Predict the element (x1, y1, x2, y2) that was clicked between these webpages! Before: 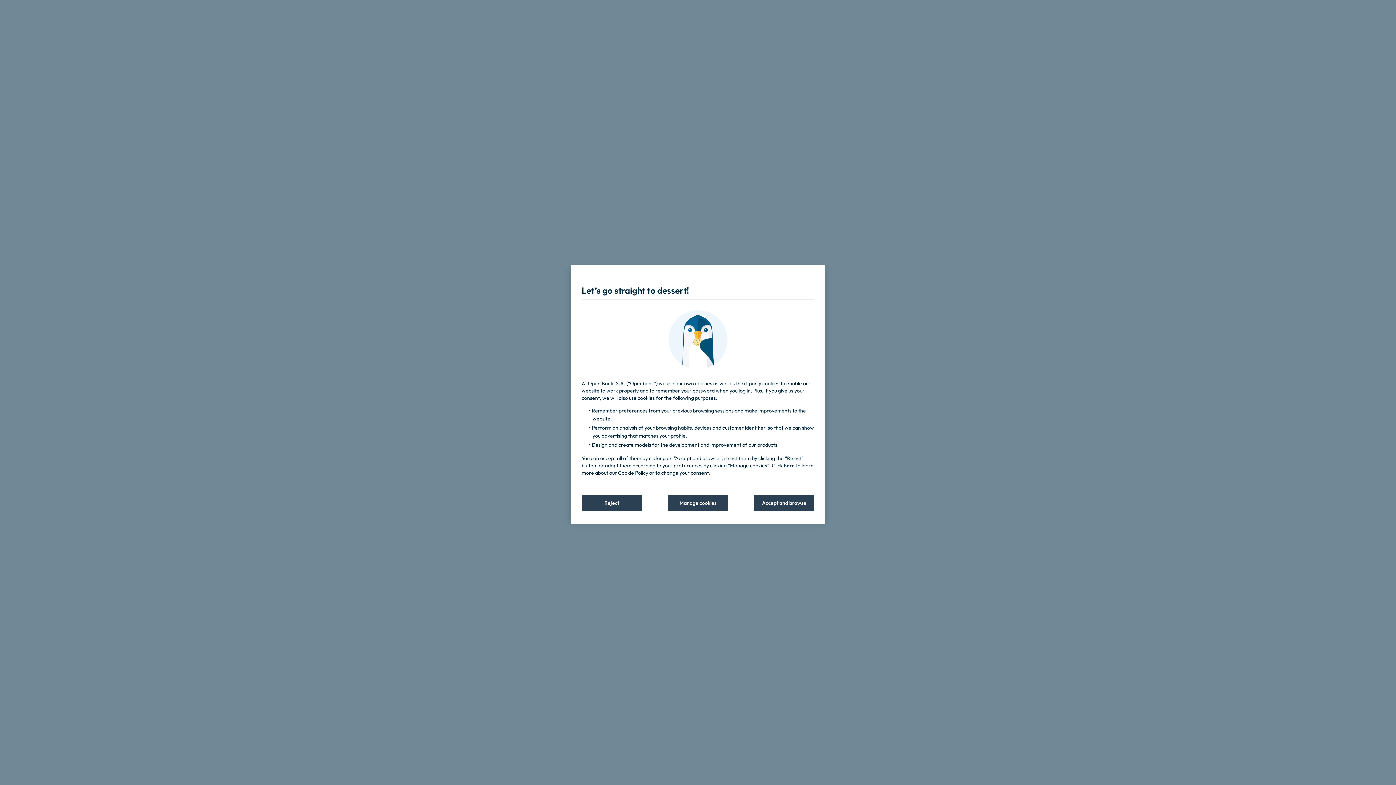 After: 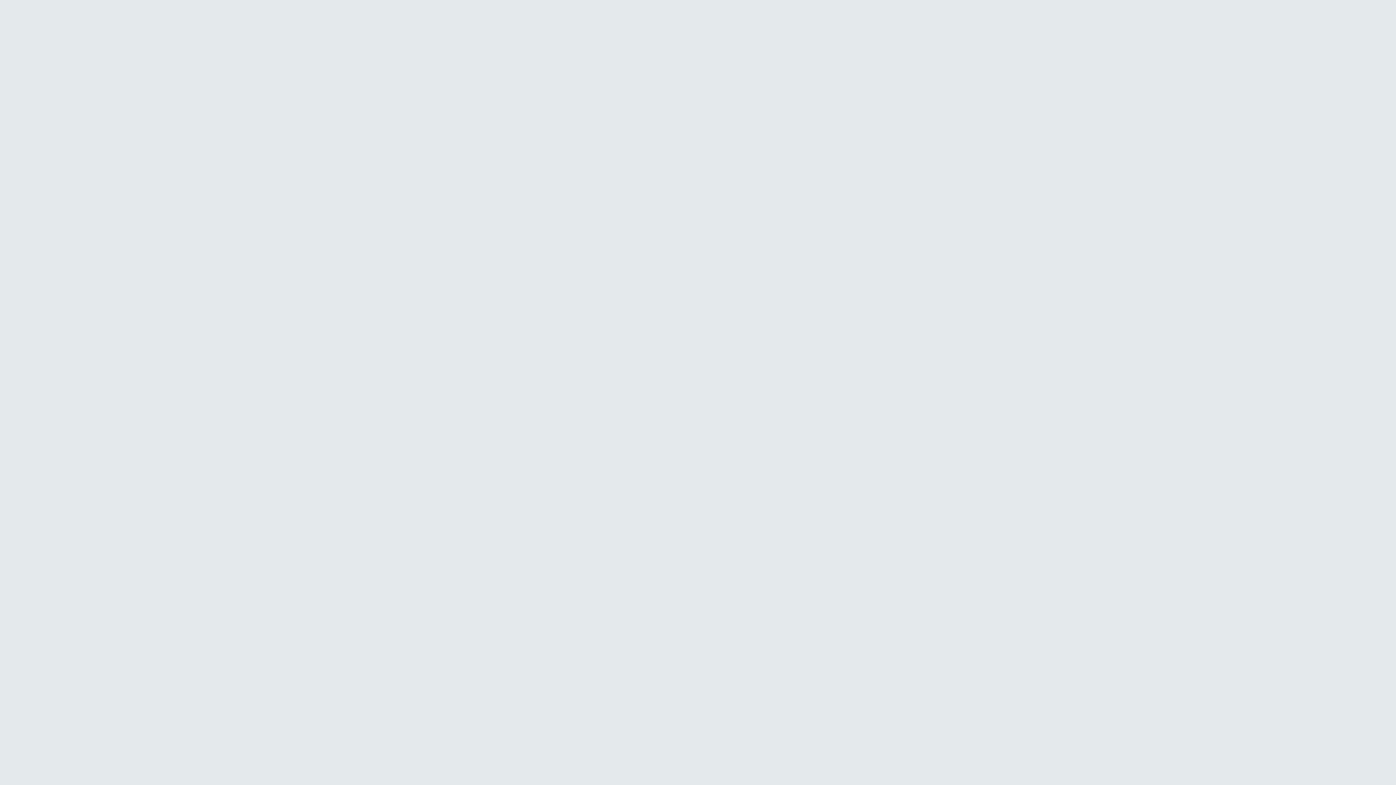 Action: bbox: (754, 495, 814, 511) label: Accept and browse